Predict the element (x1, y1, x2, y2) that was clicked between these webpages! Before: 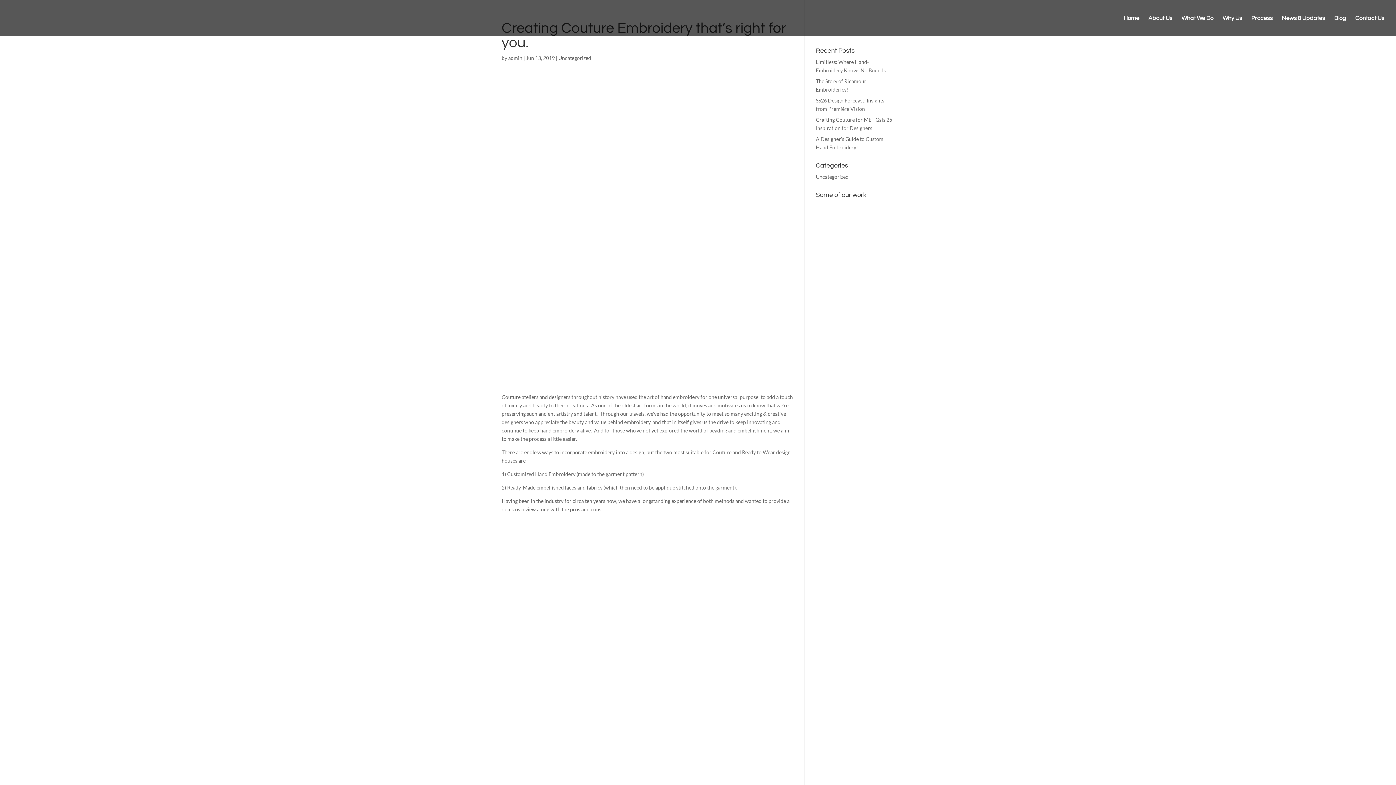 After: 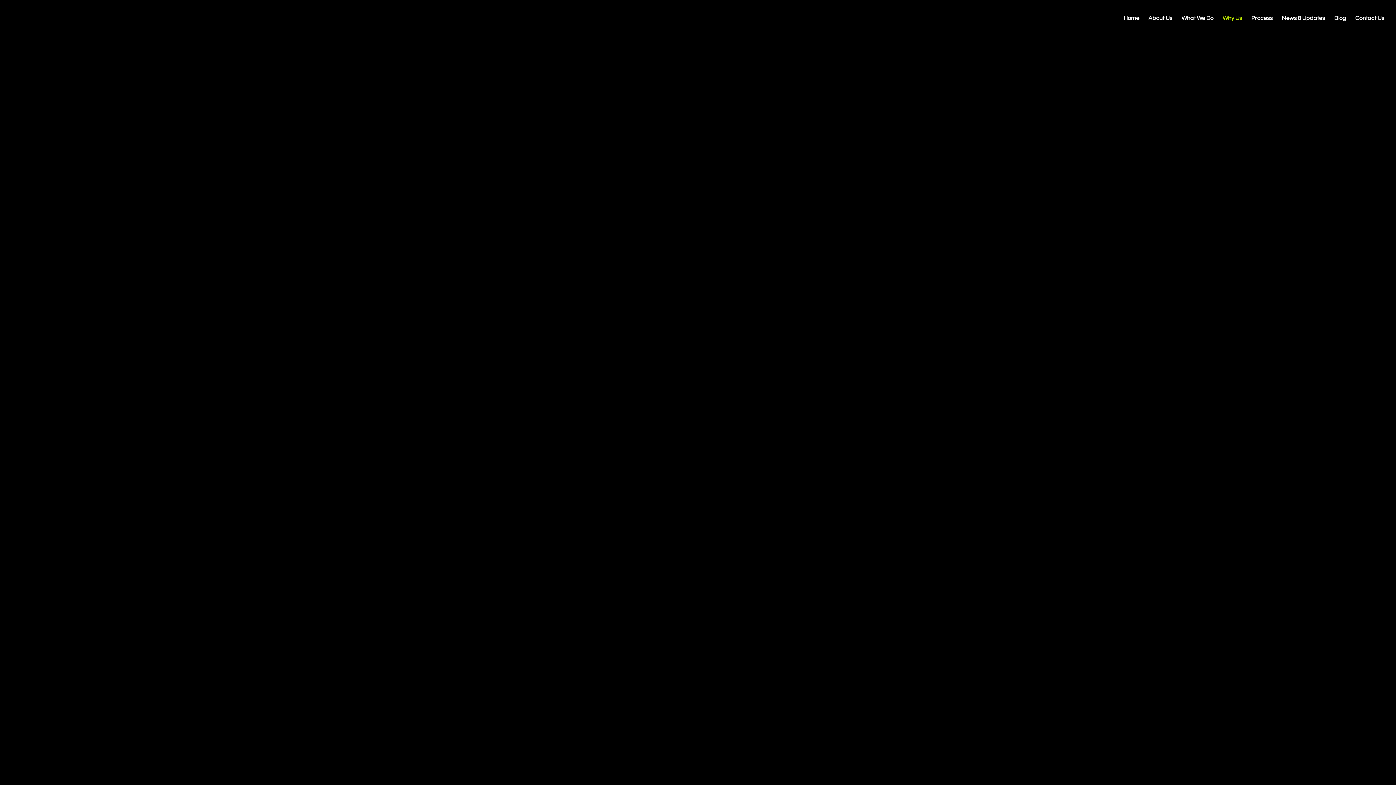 Action: bbox: (1222, 15, 1242, 36) label: Why Us